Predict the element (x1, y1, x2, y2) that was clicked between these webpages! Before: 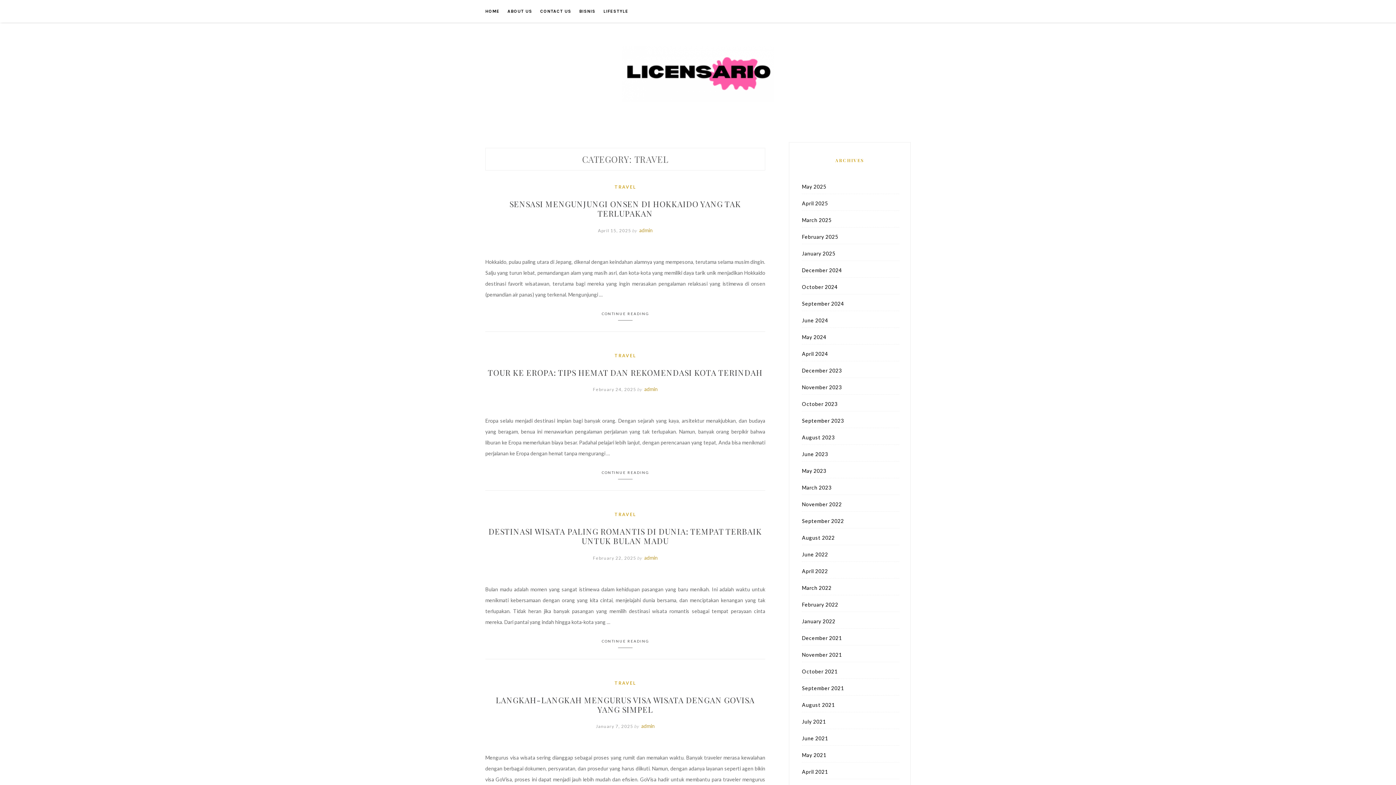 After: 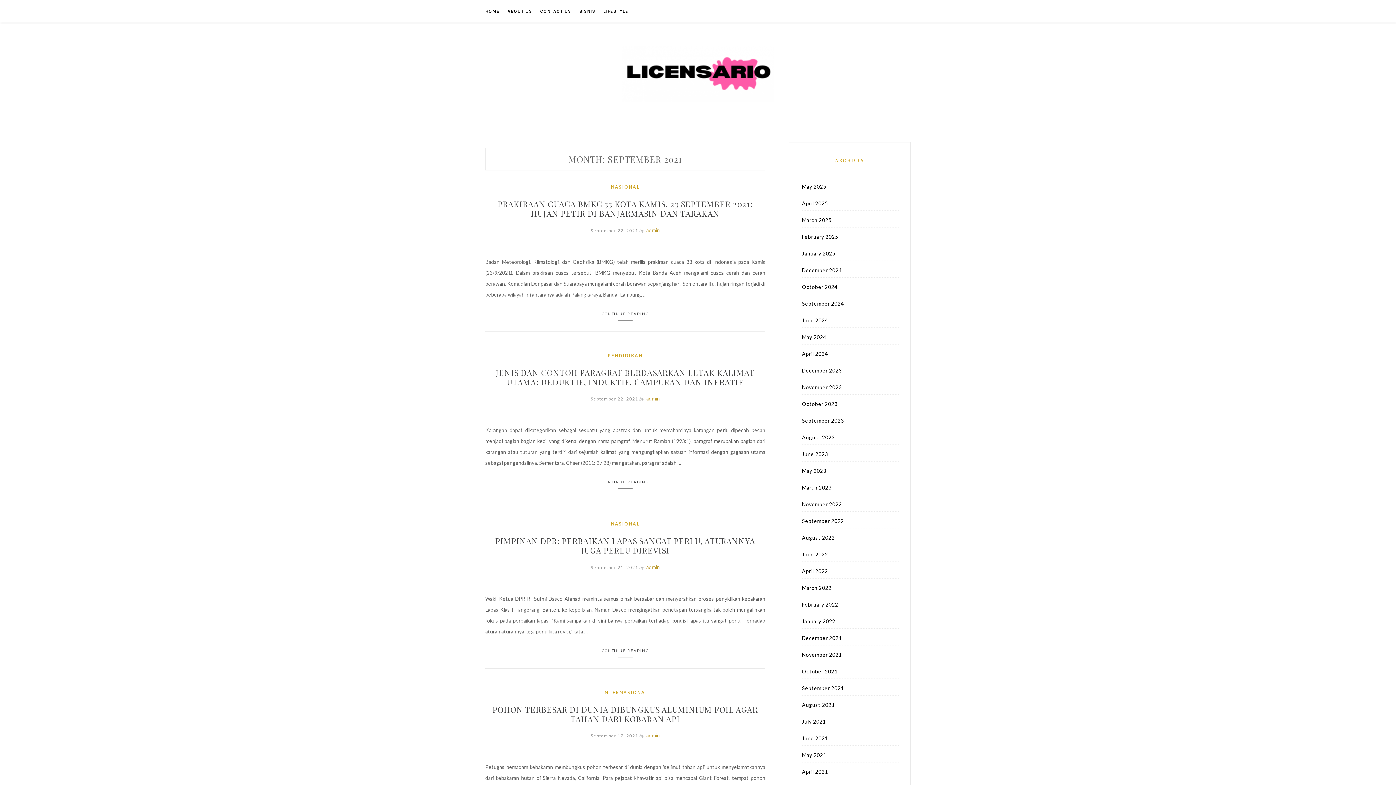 Action: label: September 2021 bbox: (802, 682, 844, 694)